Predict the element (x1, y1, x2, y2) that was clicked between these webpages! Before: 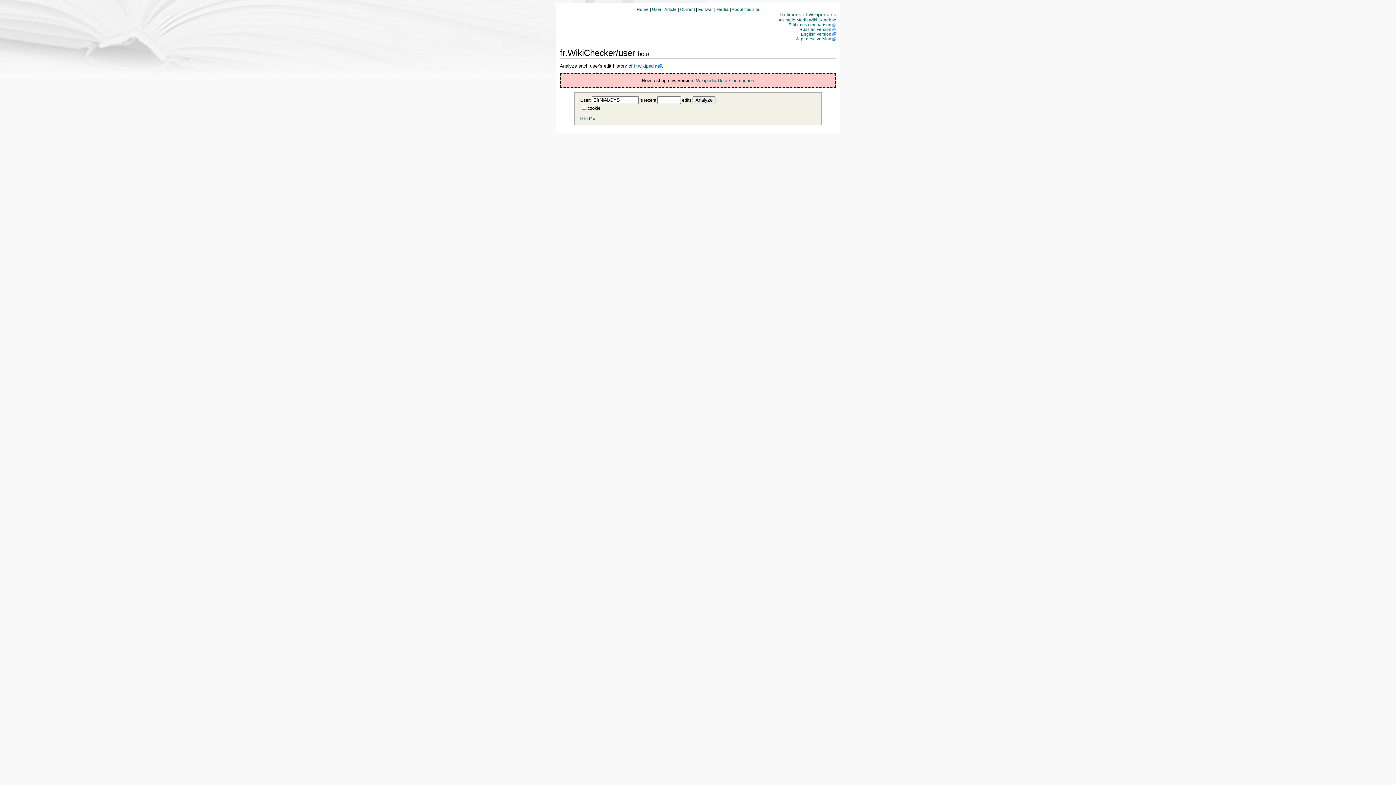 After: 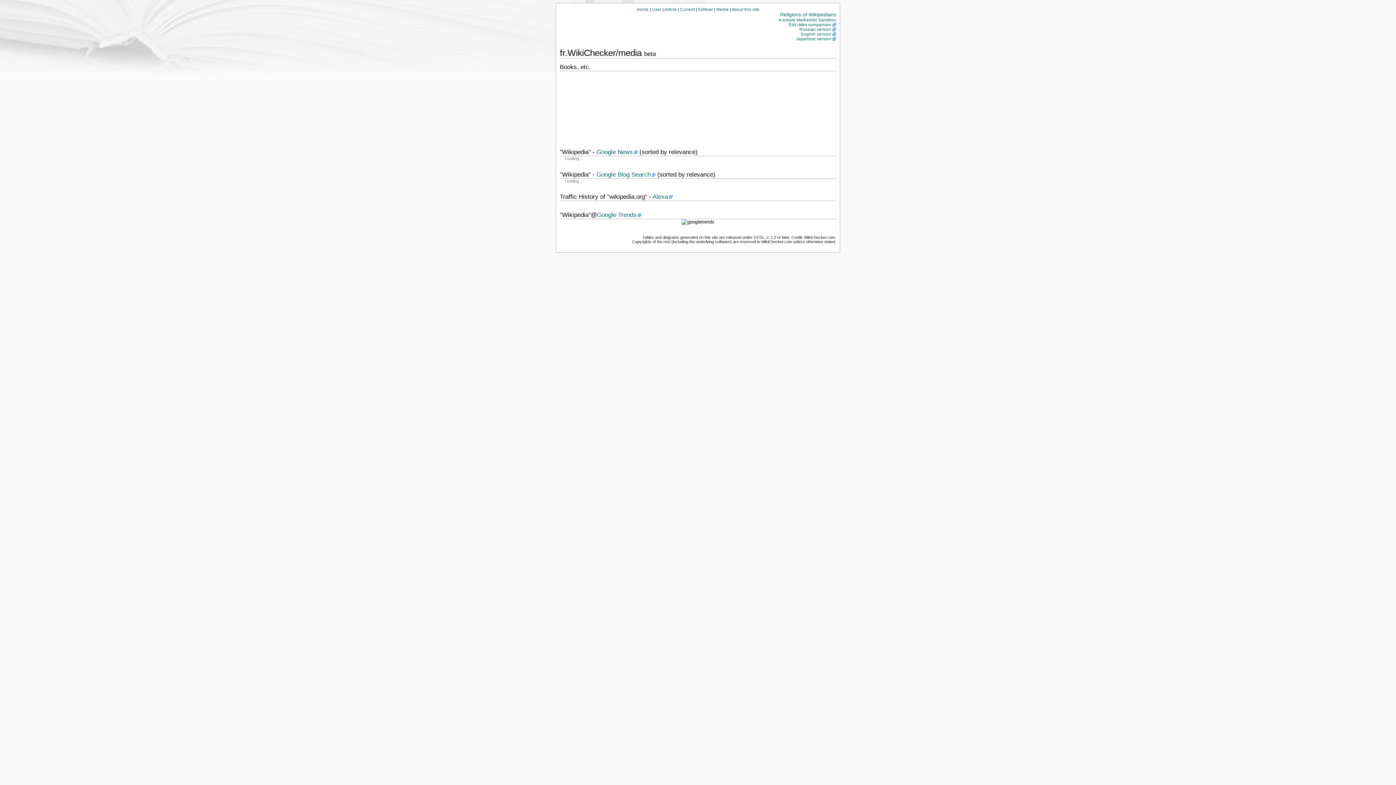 Action: label: Media bbox: (716, 6, 728, 11)